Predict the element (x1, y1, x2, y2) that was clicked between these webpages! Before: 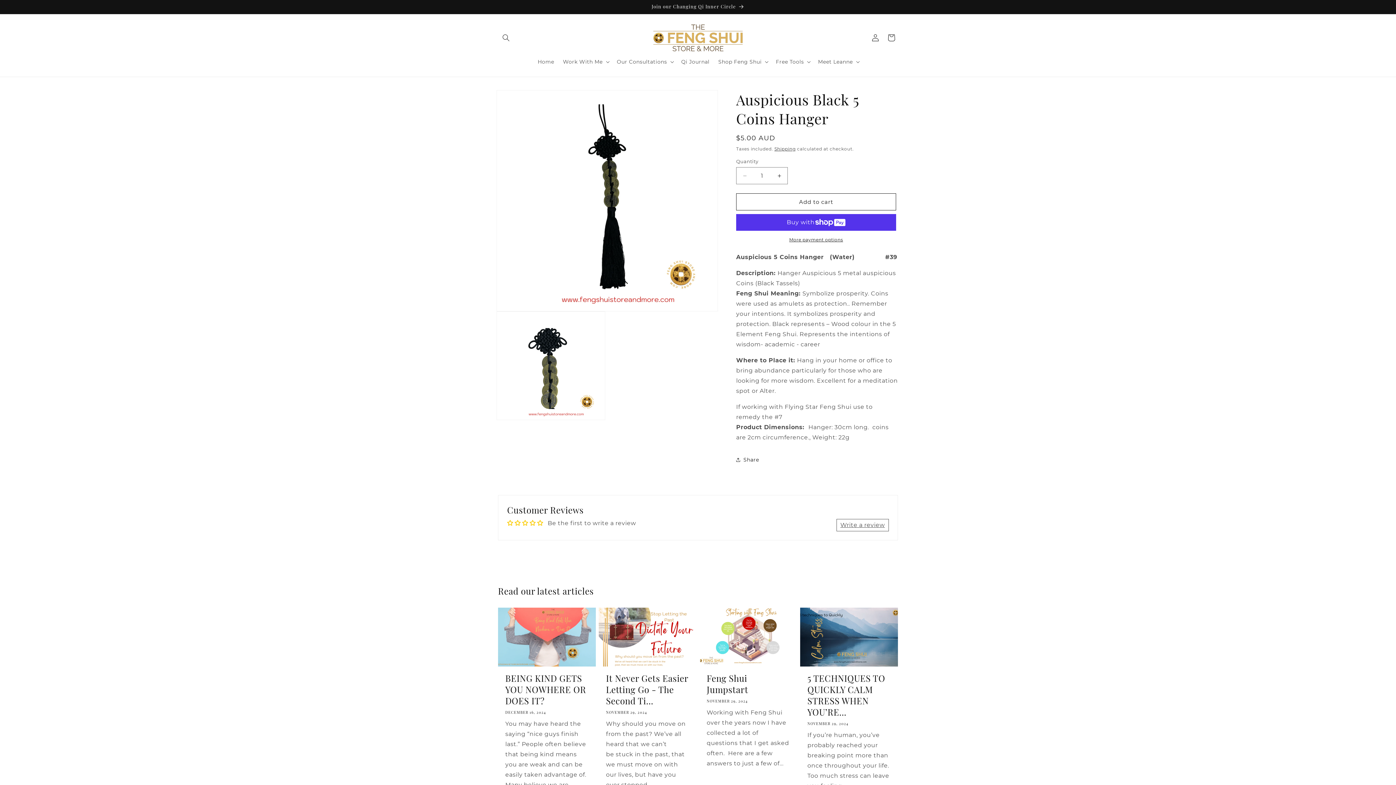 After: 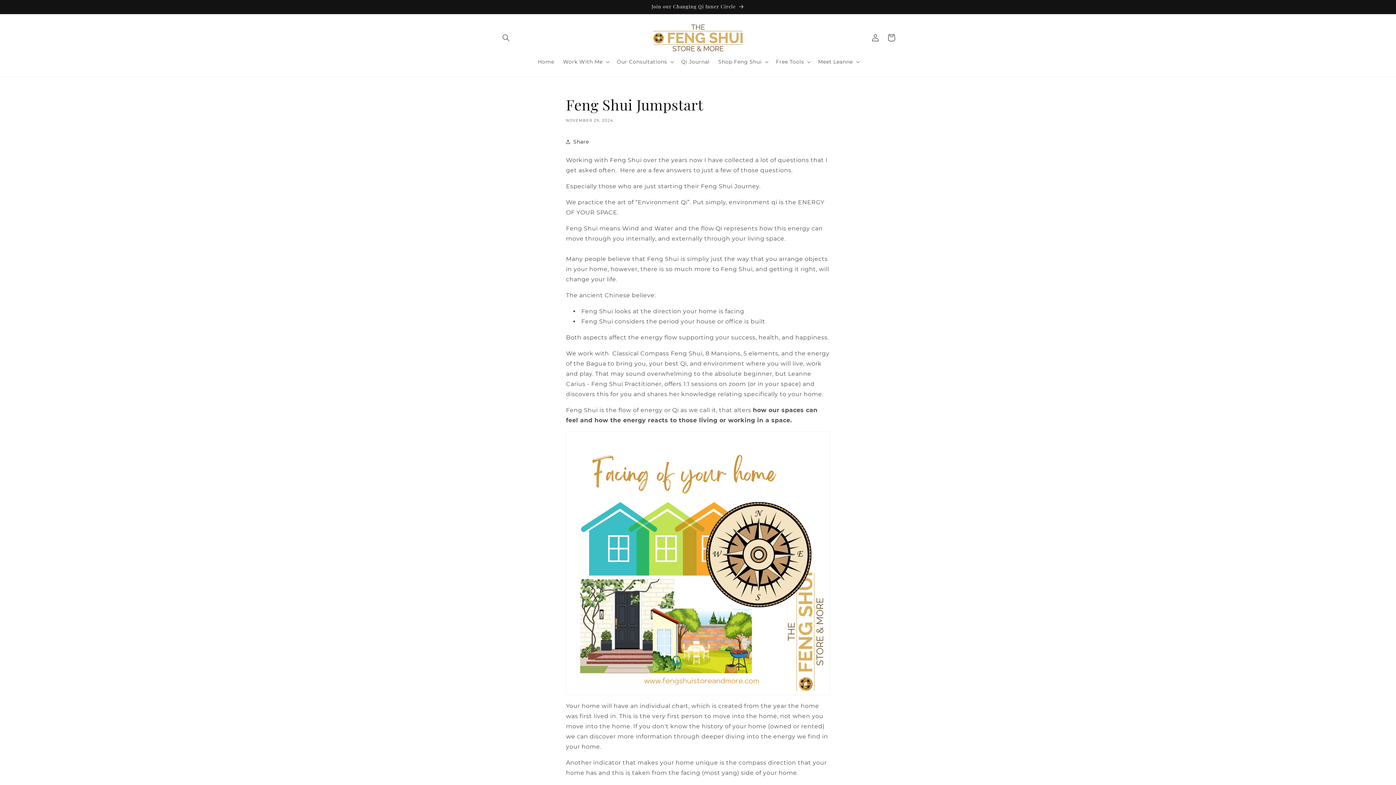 Action: bbox: (706, 673, 790, 695) label: Feng Shui Jumpstart